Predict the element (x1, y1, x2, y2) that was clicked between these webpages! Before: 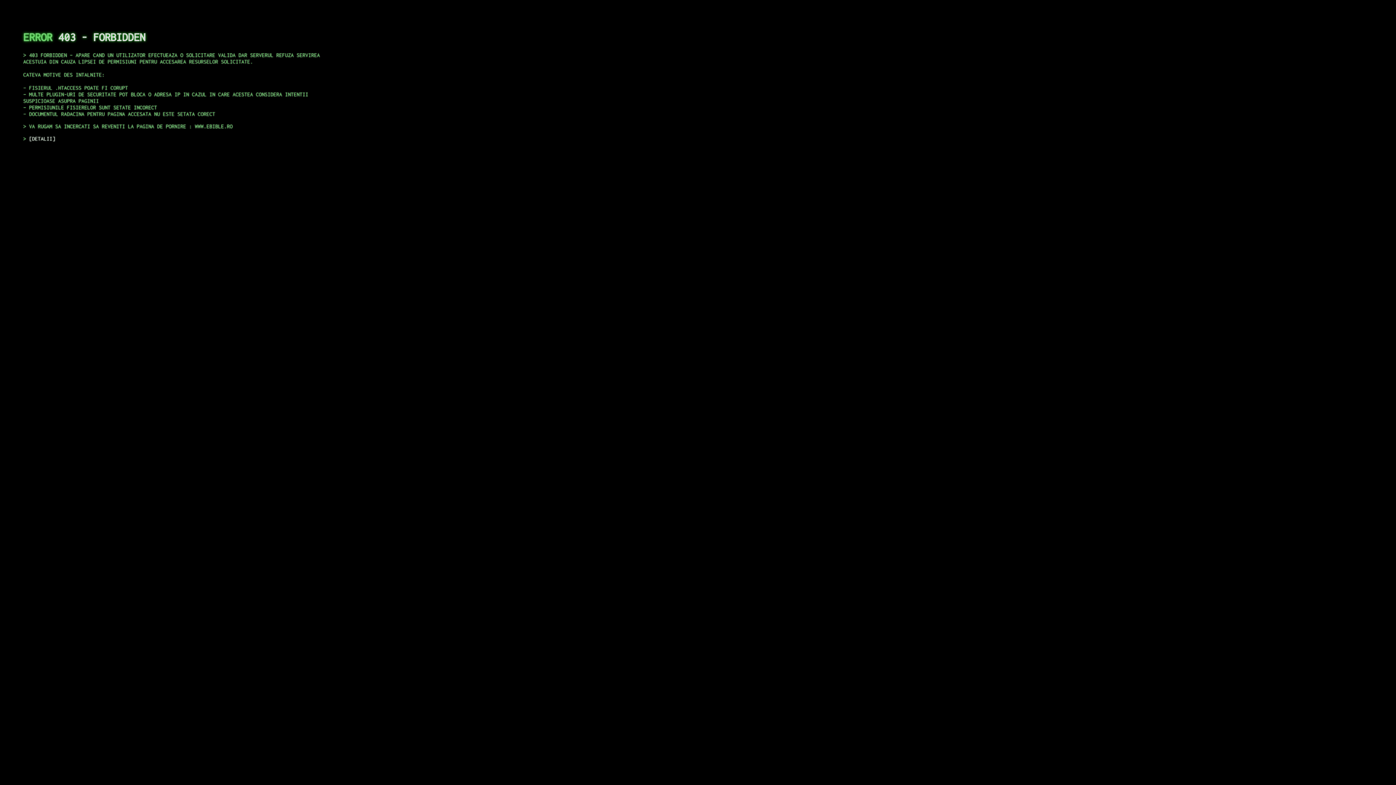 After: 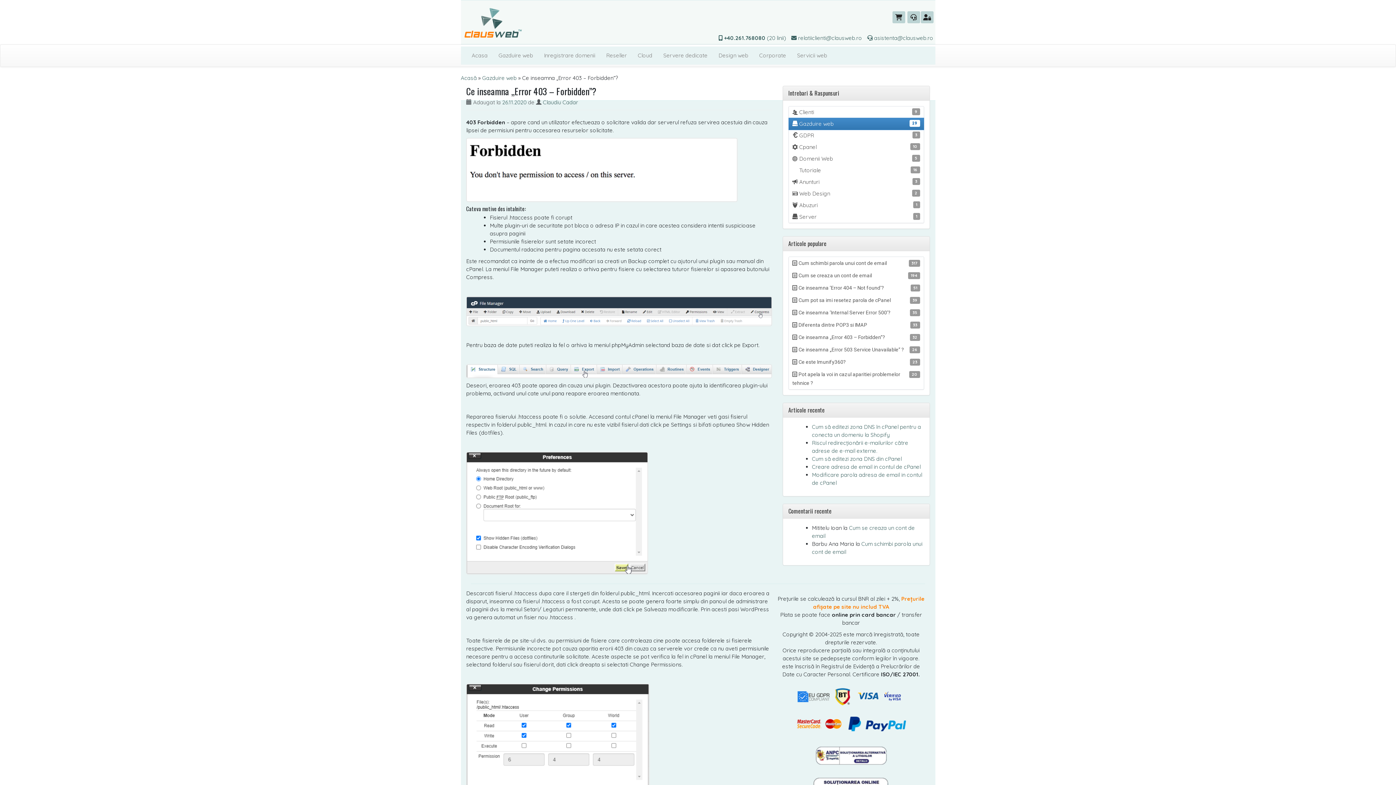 Action: bbox: (29, 135, 55, 141) label: DETALII